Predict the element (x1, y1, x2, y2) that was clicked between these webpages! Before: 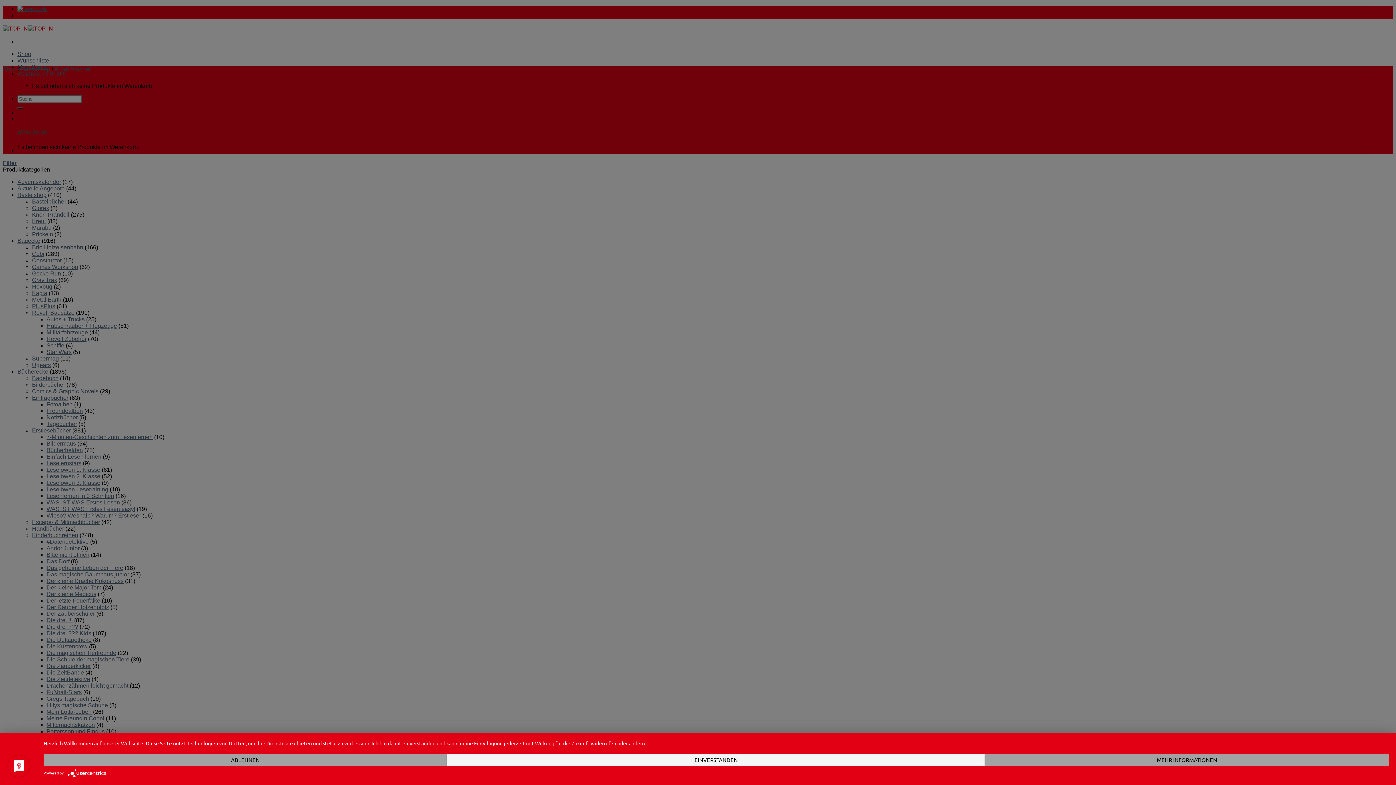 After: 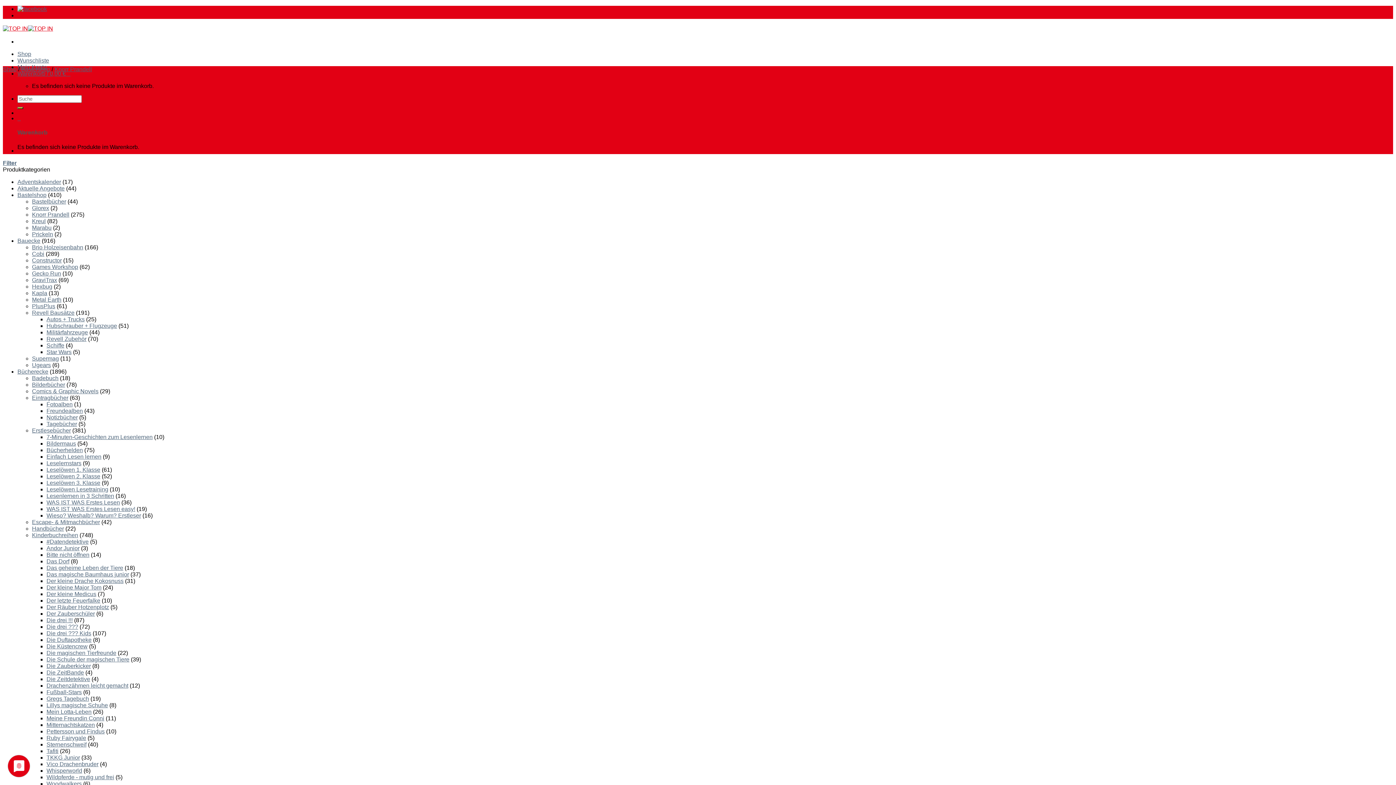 Action: bbox: (447, 754, 985, 766) label: EINVERSTANDEN